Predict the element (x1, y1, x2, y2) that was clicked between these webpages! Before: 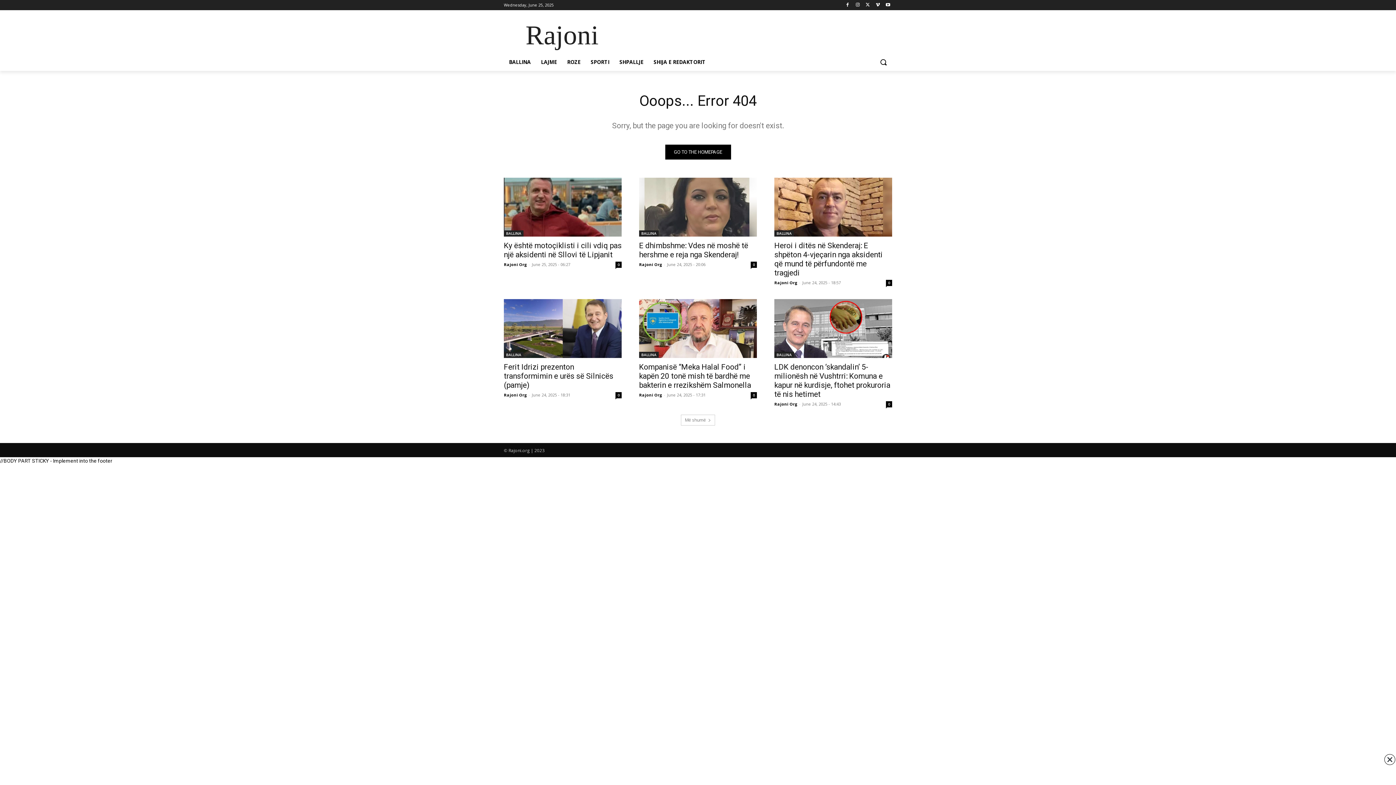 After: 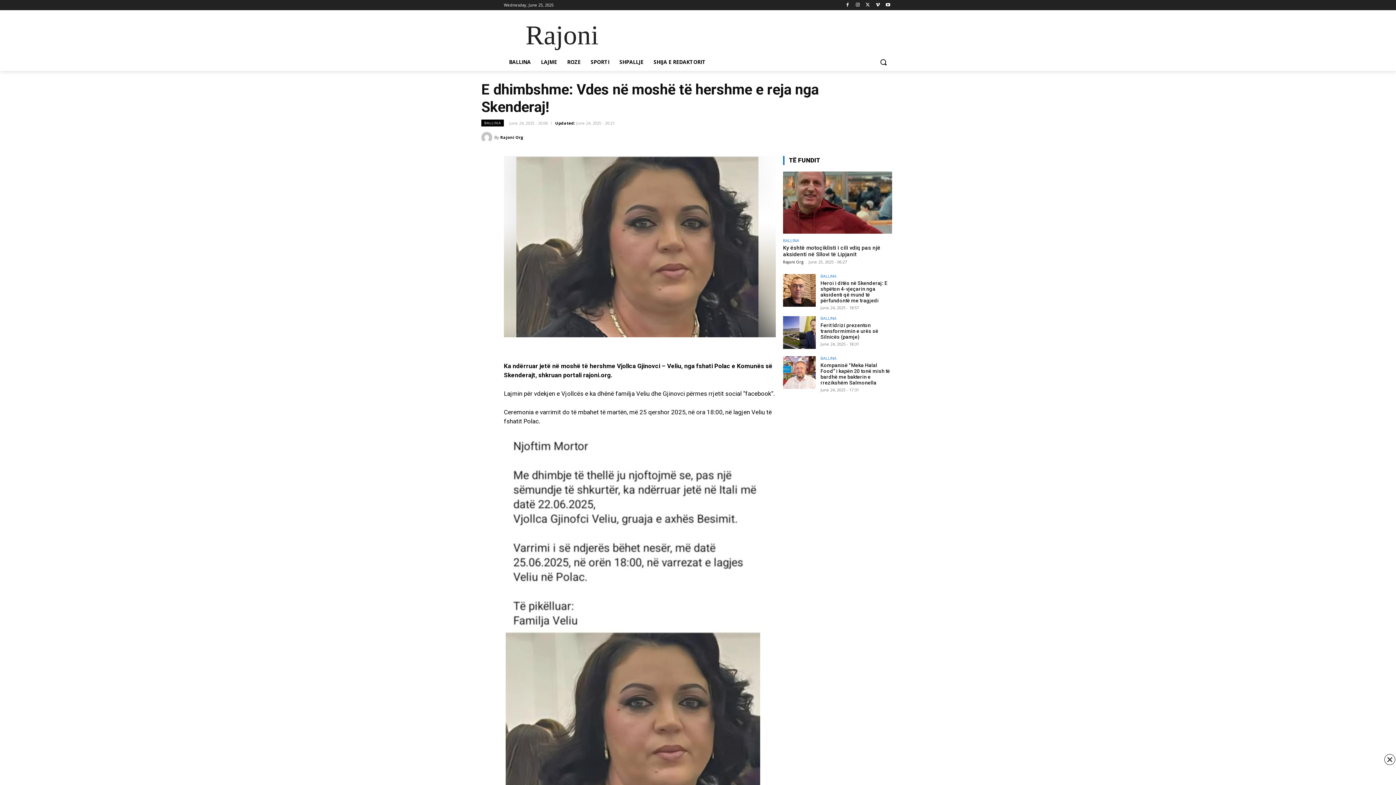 Action: bbox: (639, 177, 757, 236)